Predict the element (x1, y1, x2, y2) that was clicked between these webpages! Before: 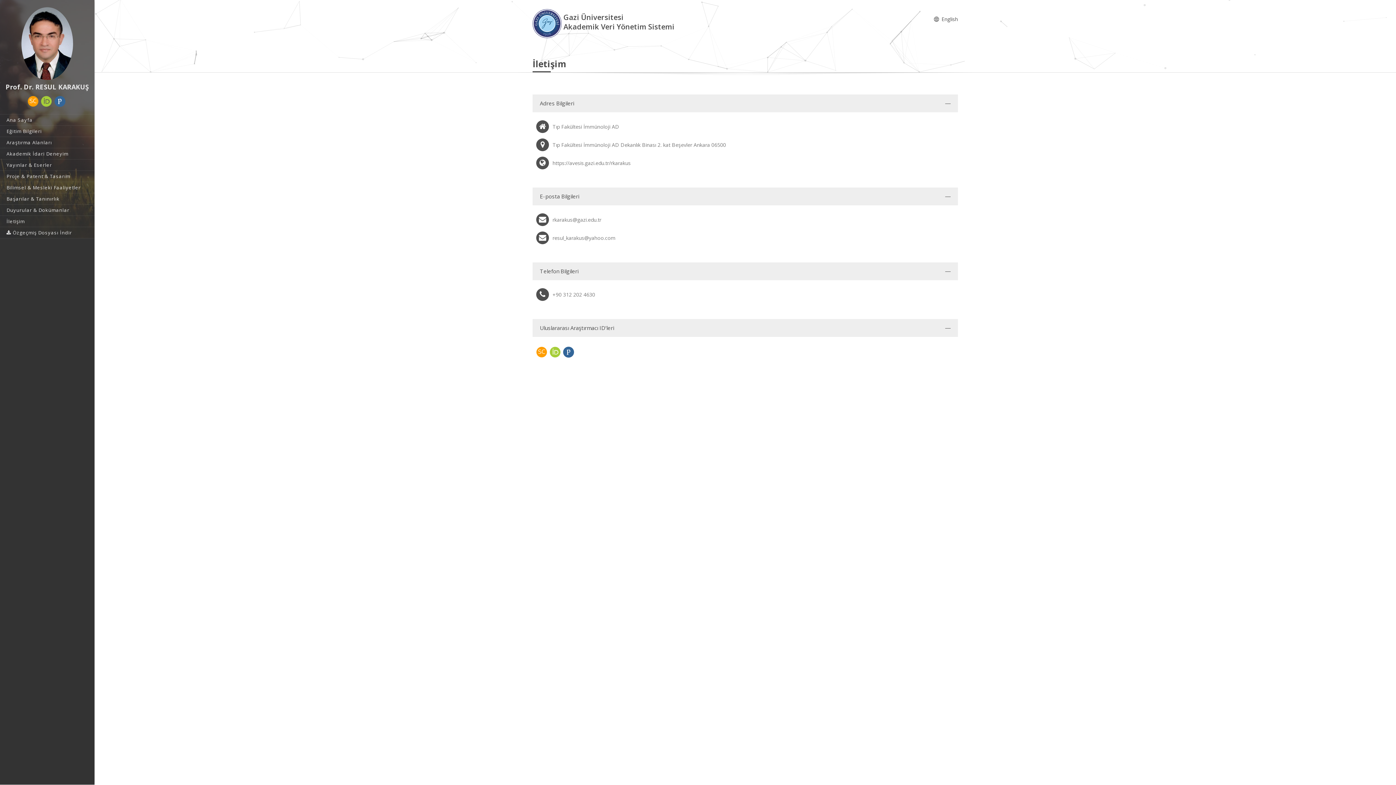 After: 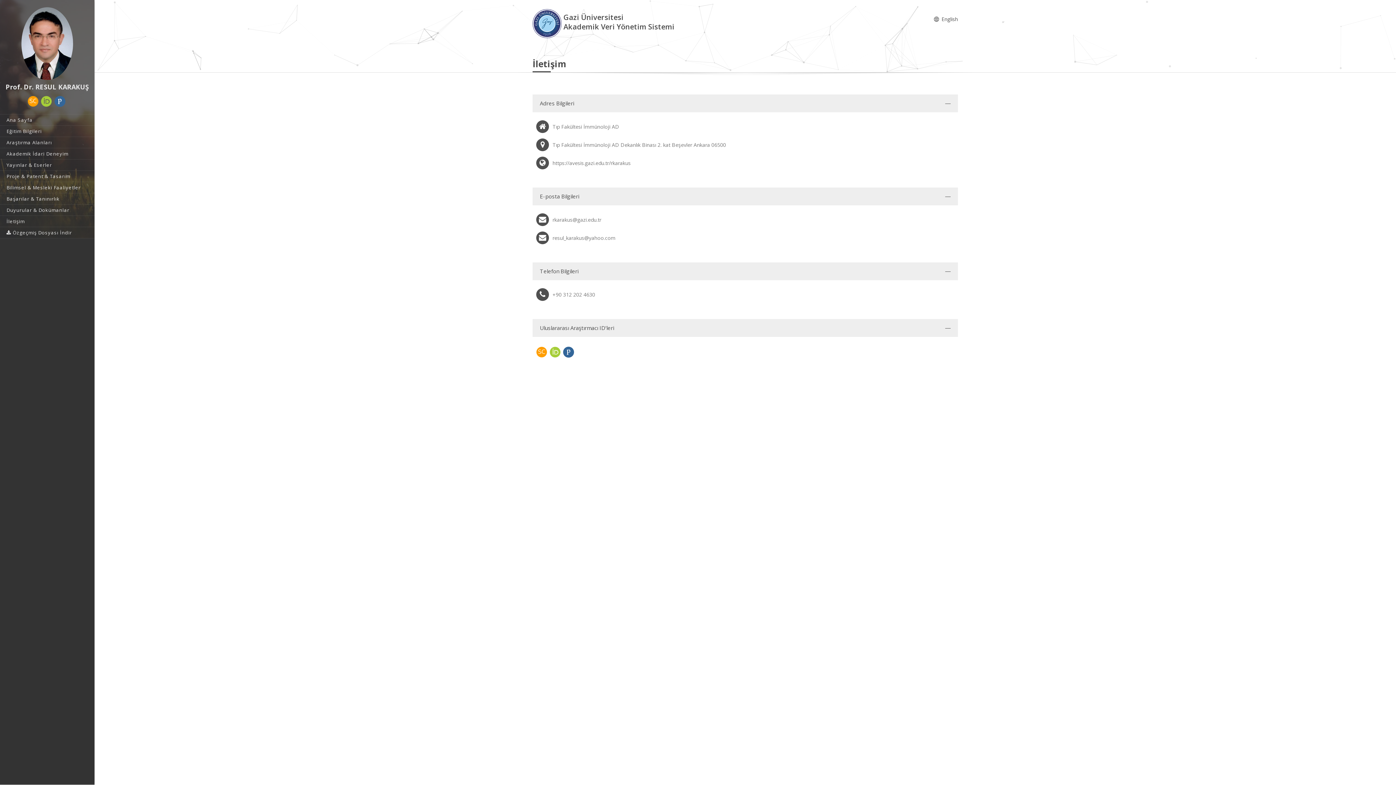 Action: bbox: (563, 346, 574, 357)